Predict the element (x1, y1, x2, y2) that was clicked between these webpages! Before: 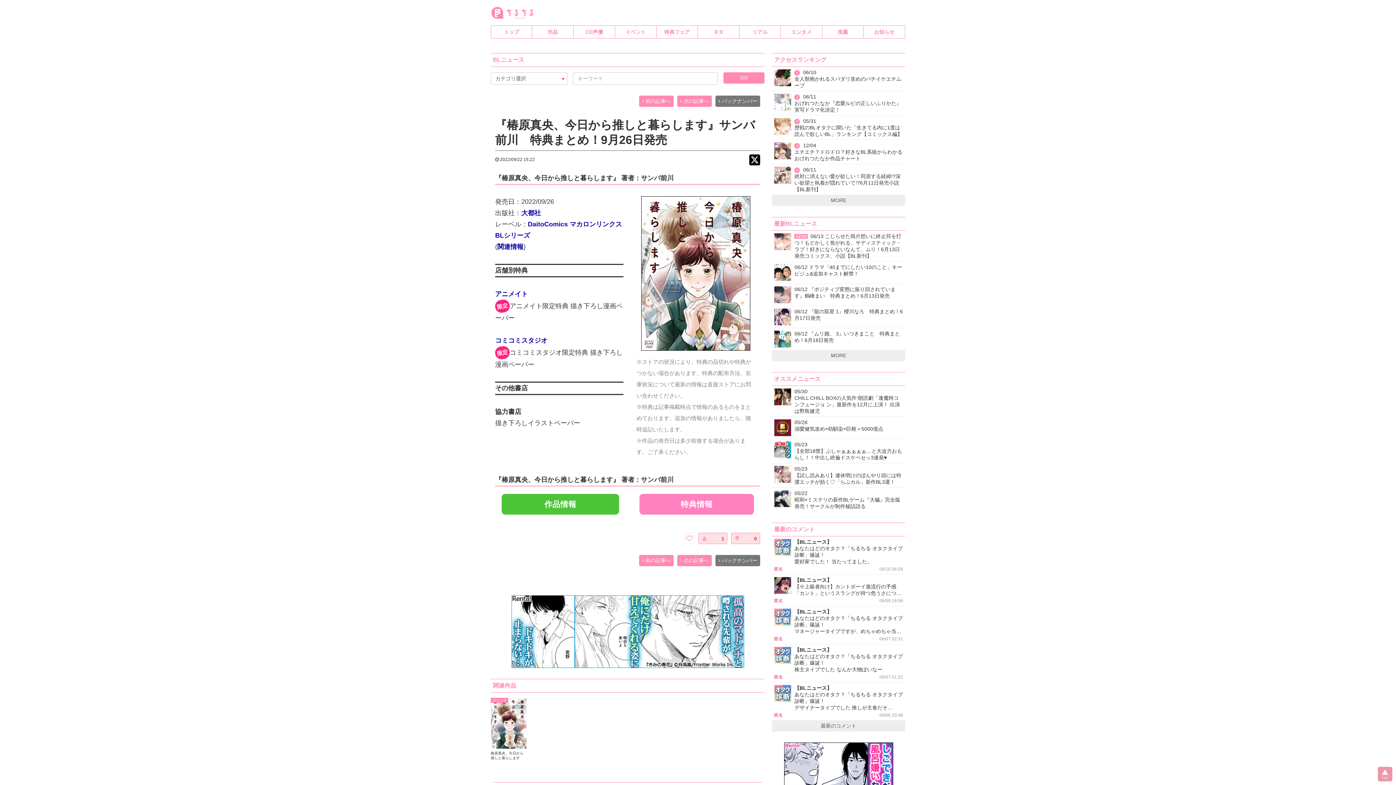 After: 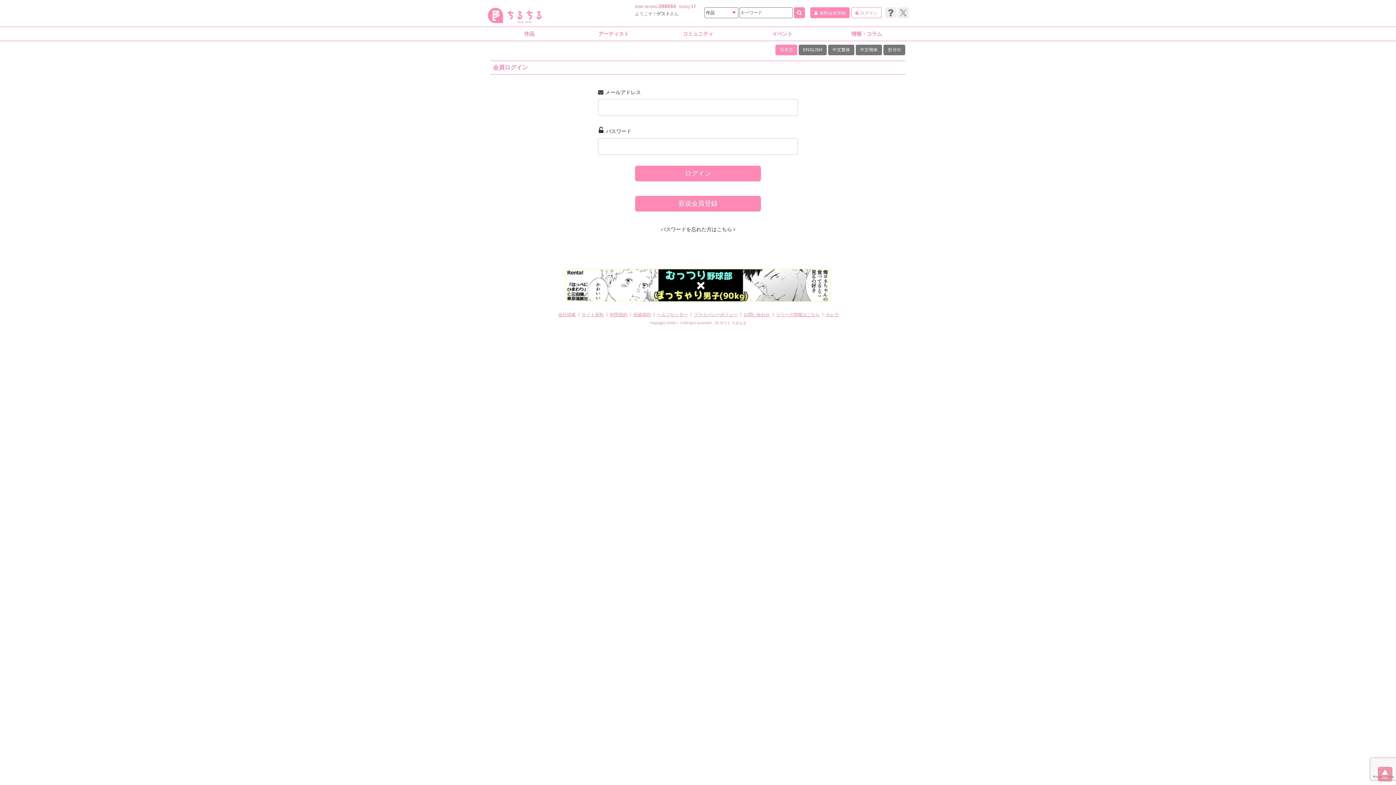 Action: label: 1 bbox: (698, 533, 727, 544)